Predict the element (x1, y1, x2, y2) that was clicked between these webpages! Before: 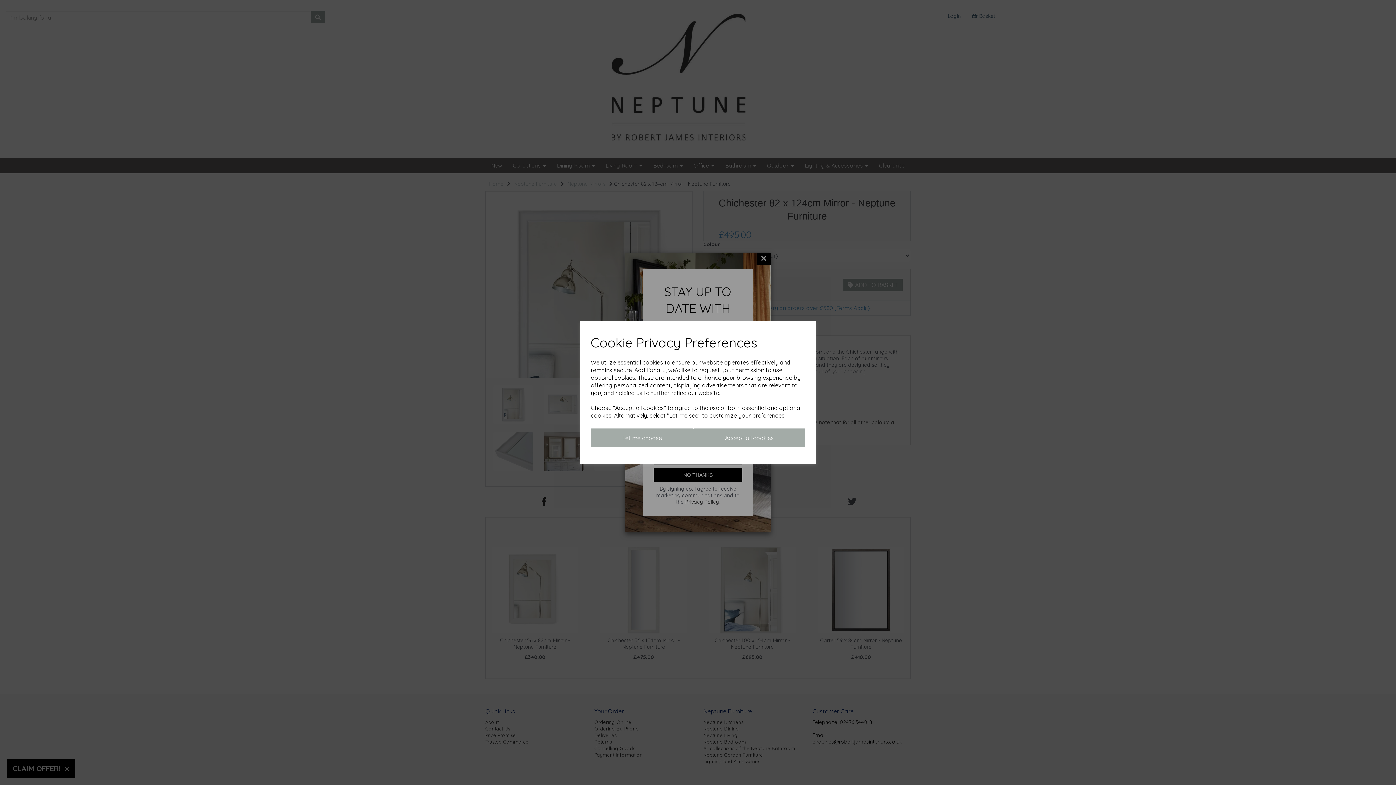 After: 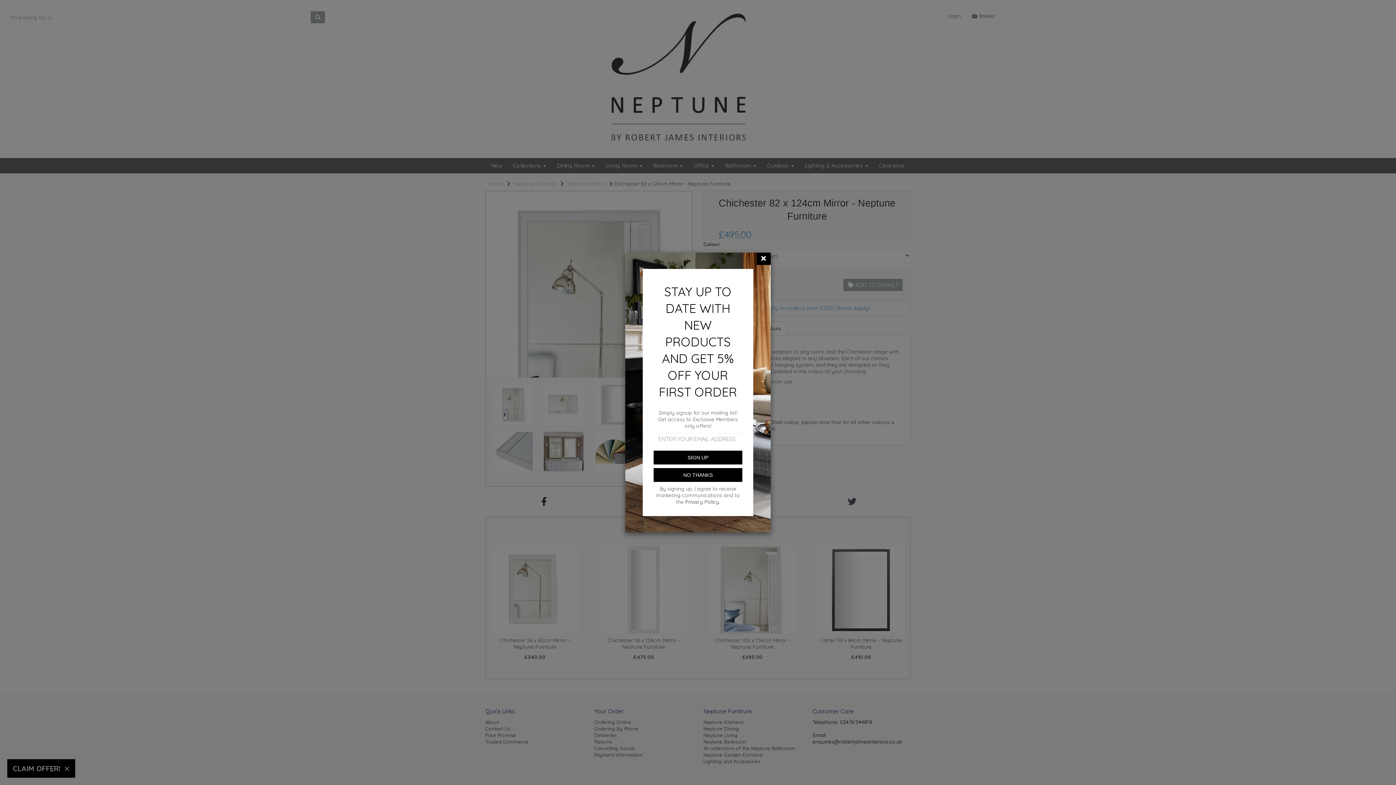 Action: label: Accept all cookies bbox: (693, 428, 805, 447)